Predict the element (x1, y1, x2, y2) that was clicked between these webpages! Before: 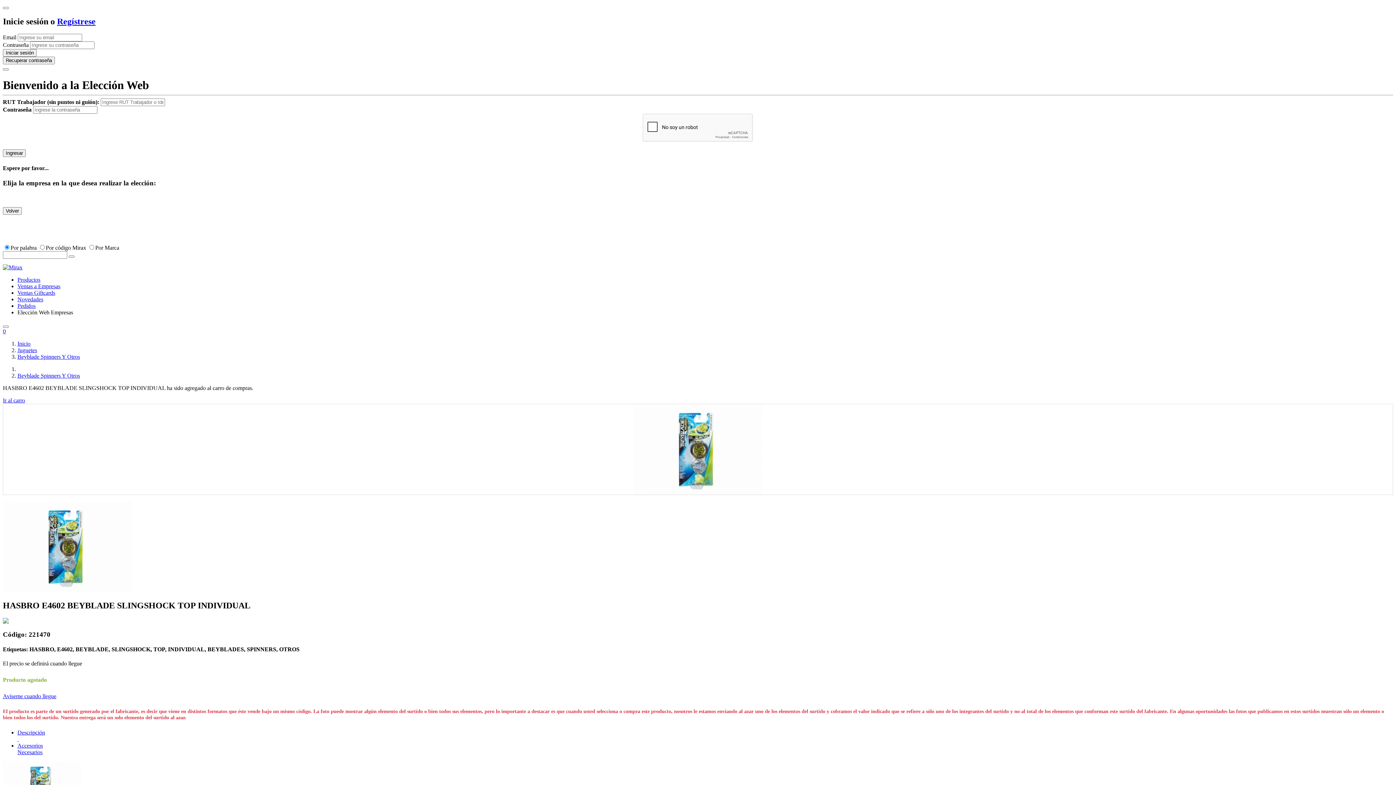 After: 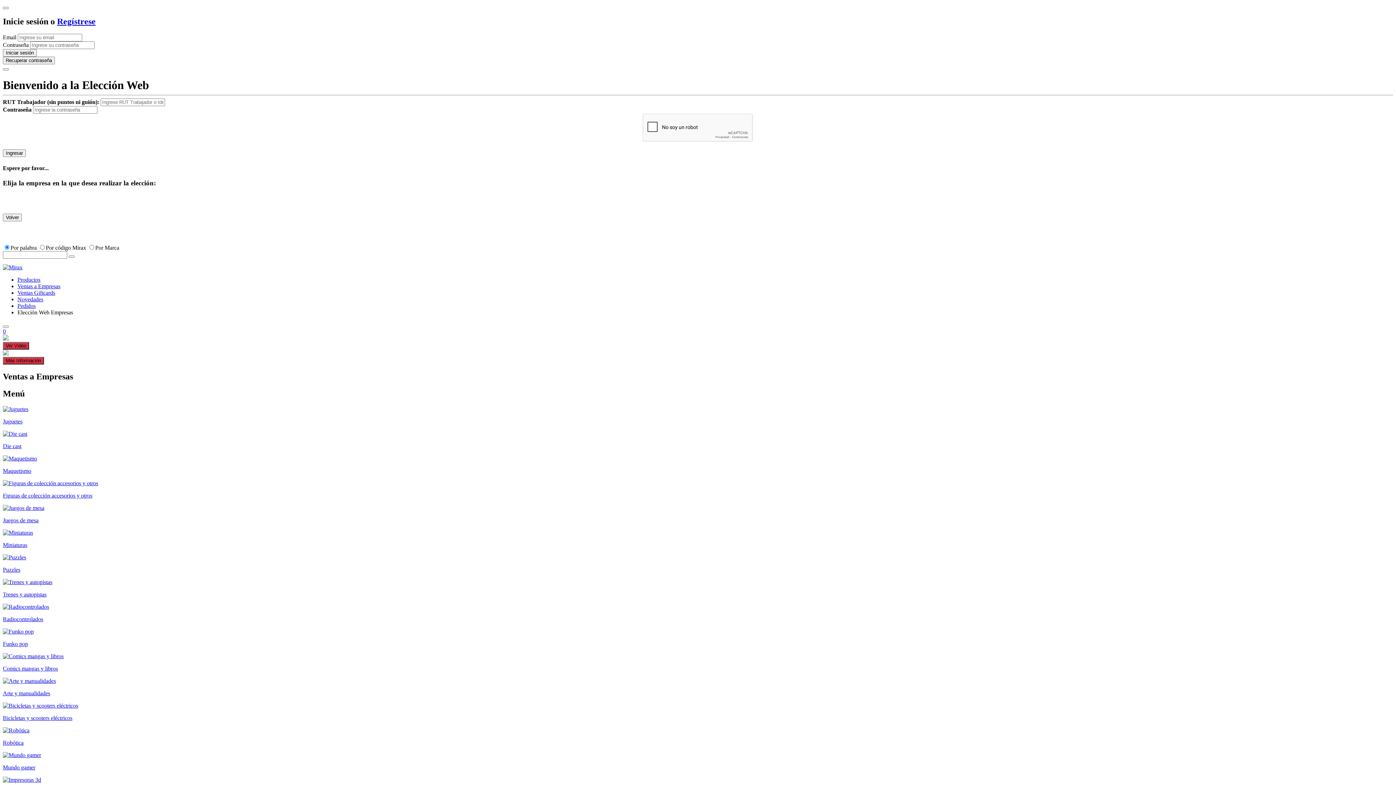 Action: bbox: (2, 264, 22, 270)